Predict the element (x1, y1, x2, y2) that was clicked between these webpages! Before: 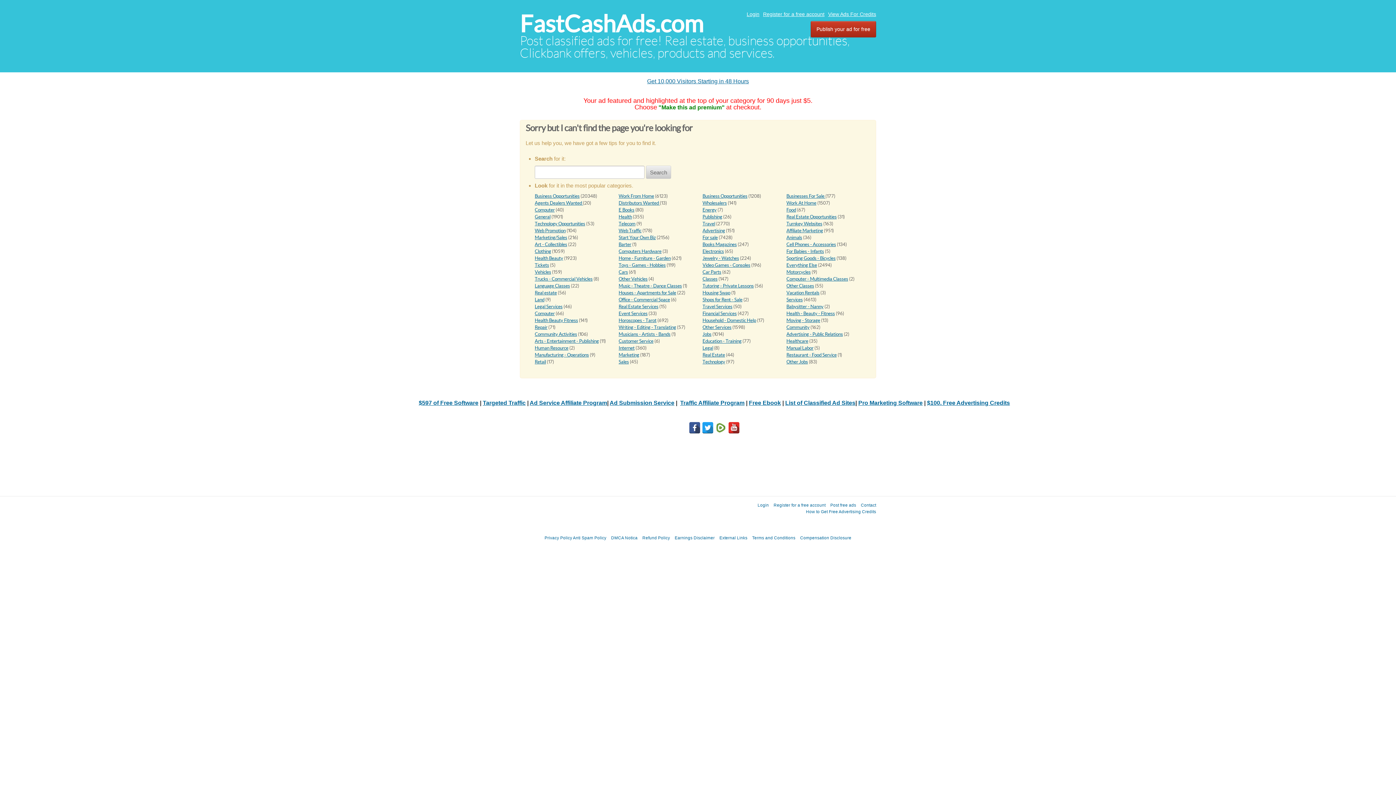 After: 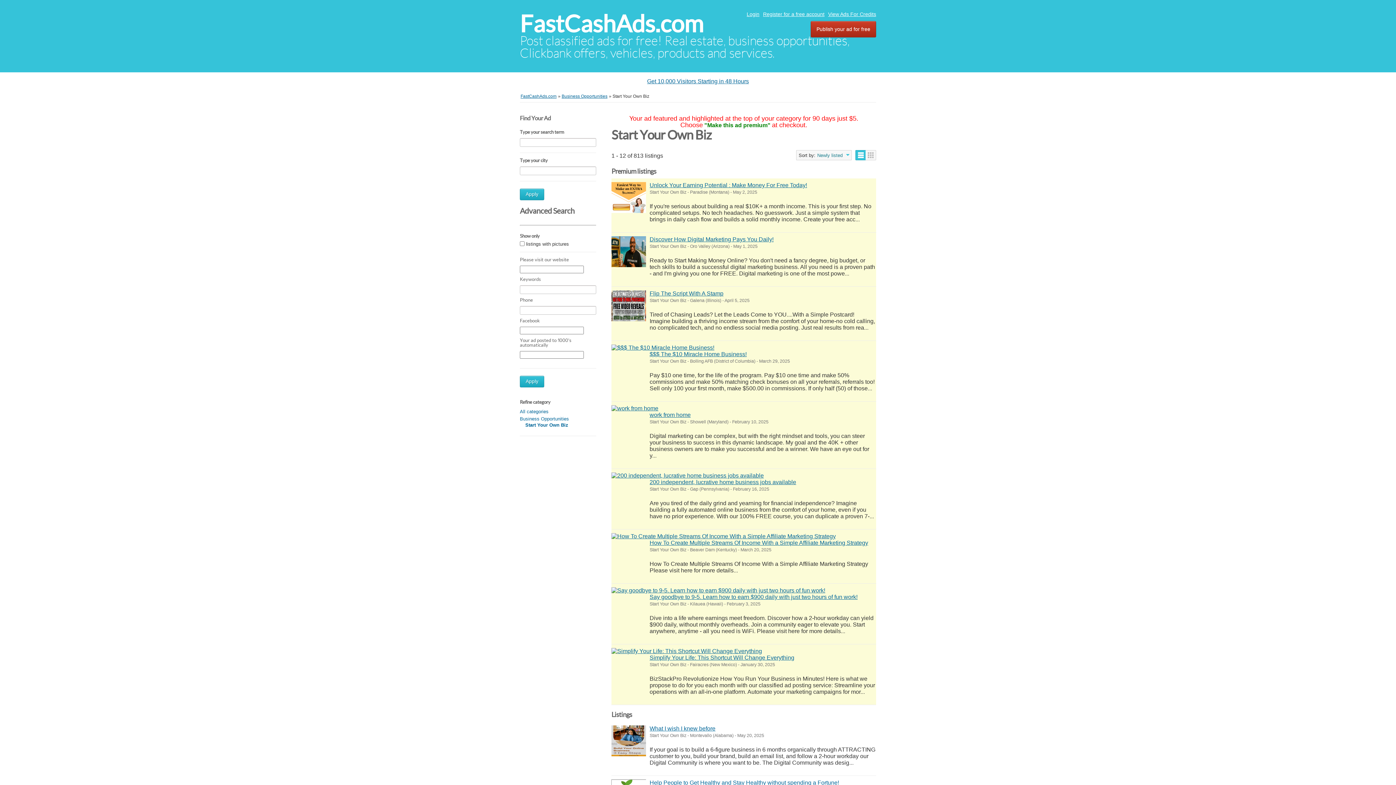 Action: bbox: (618, 234, 655, 240) label: Start Your Own Biz